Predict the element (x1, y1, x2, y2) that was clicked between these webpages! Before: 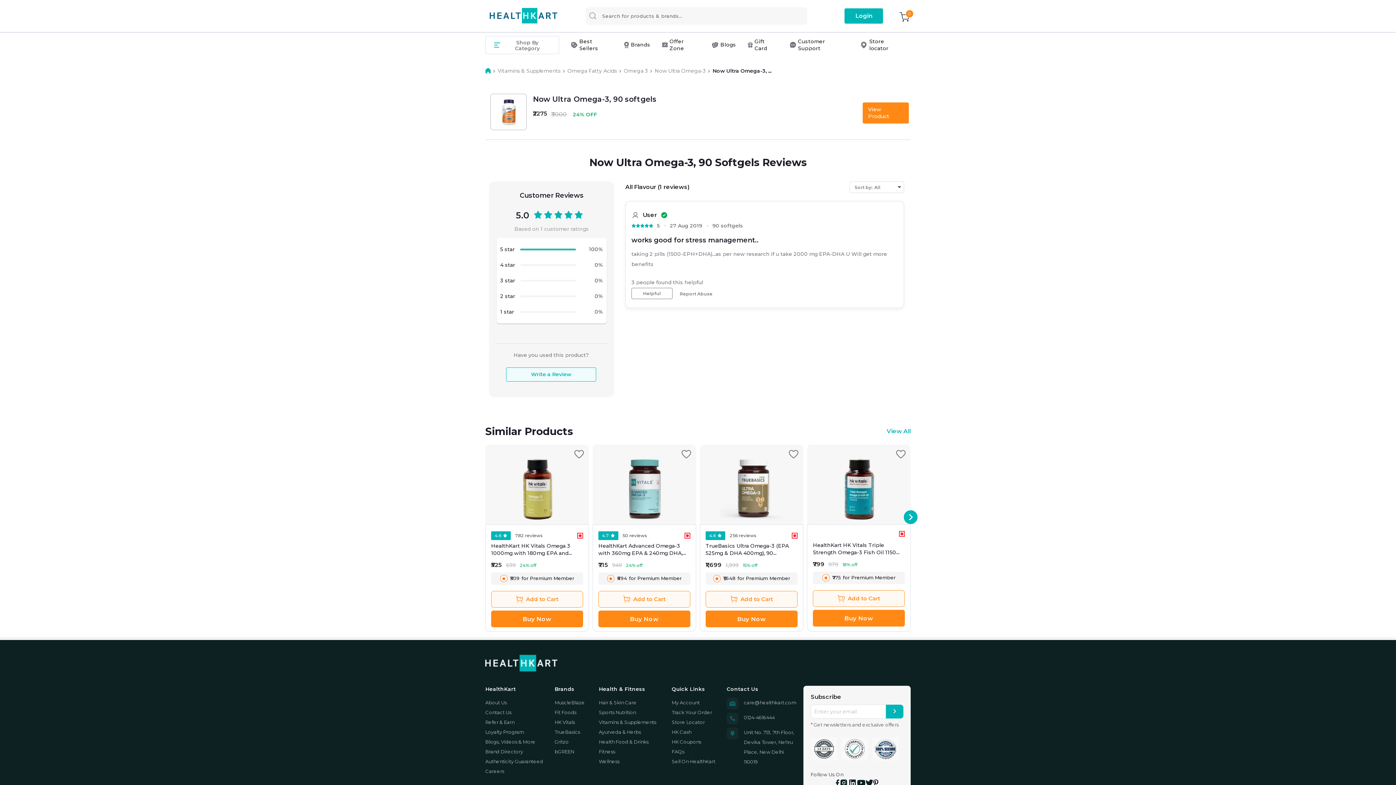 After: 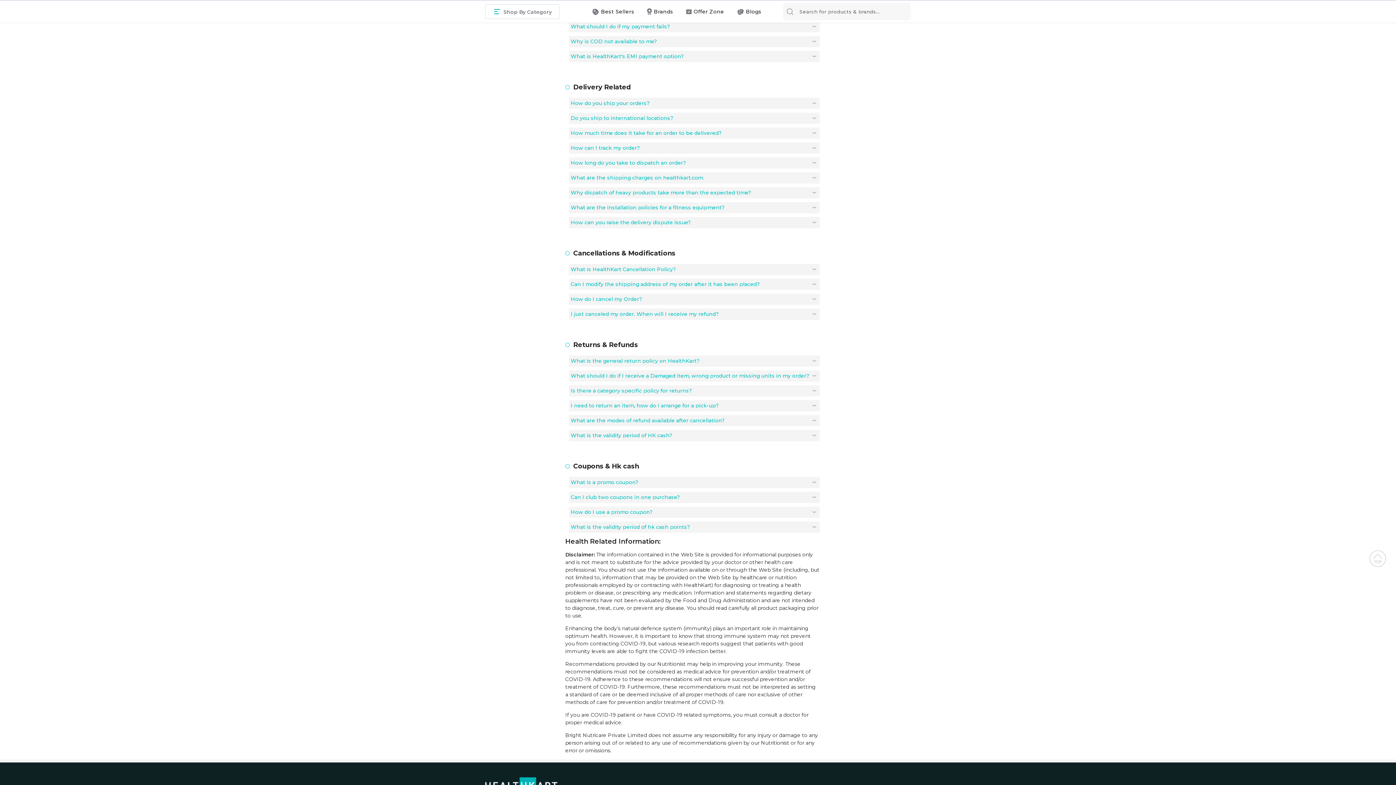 Action: bbox: (810, 737, 841, 763)